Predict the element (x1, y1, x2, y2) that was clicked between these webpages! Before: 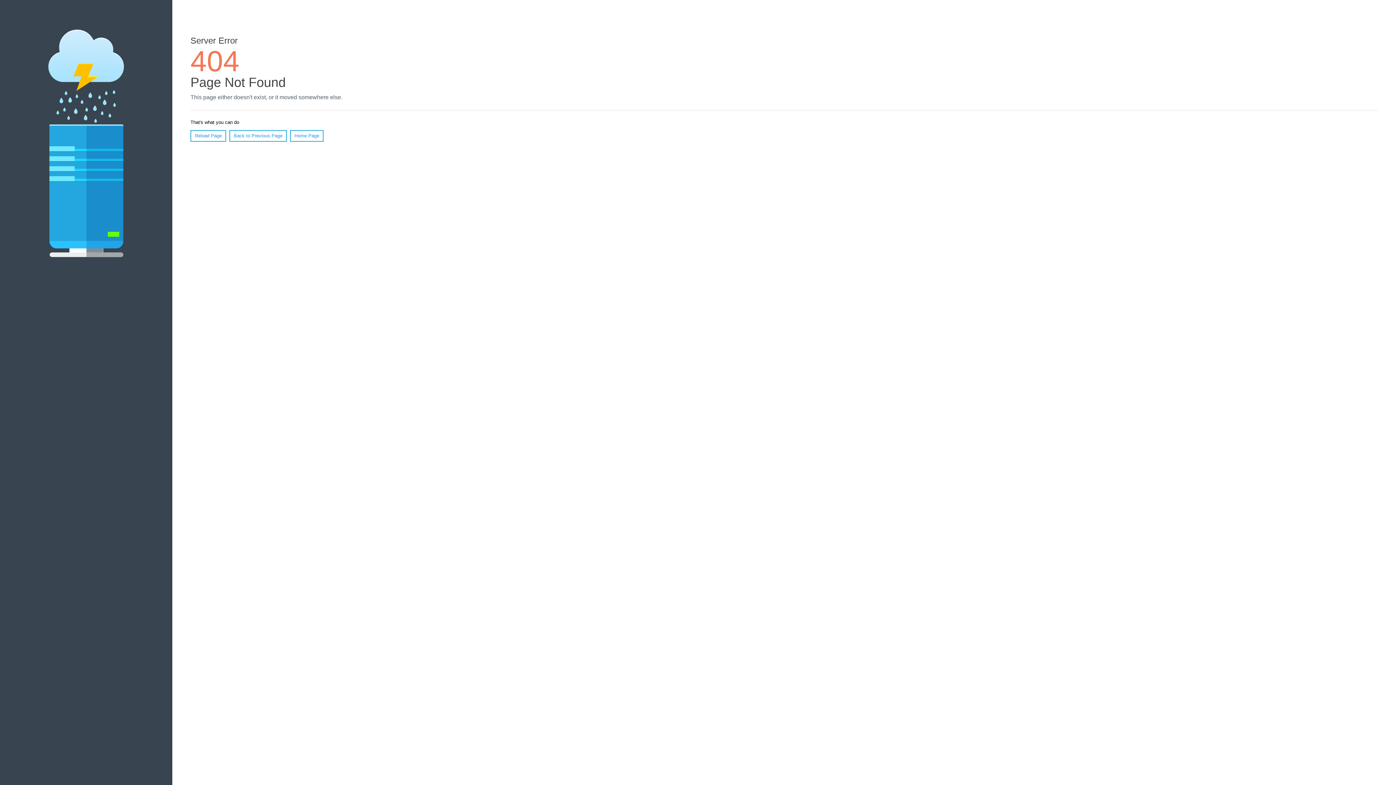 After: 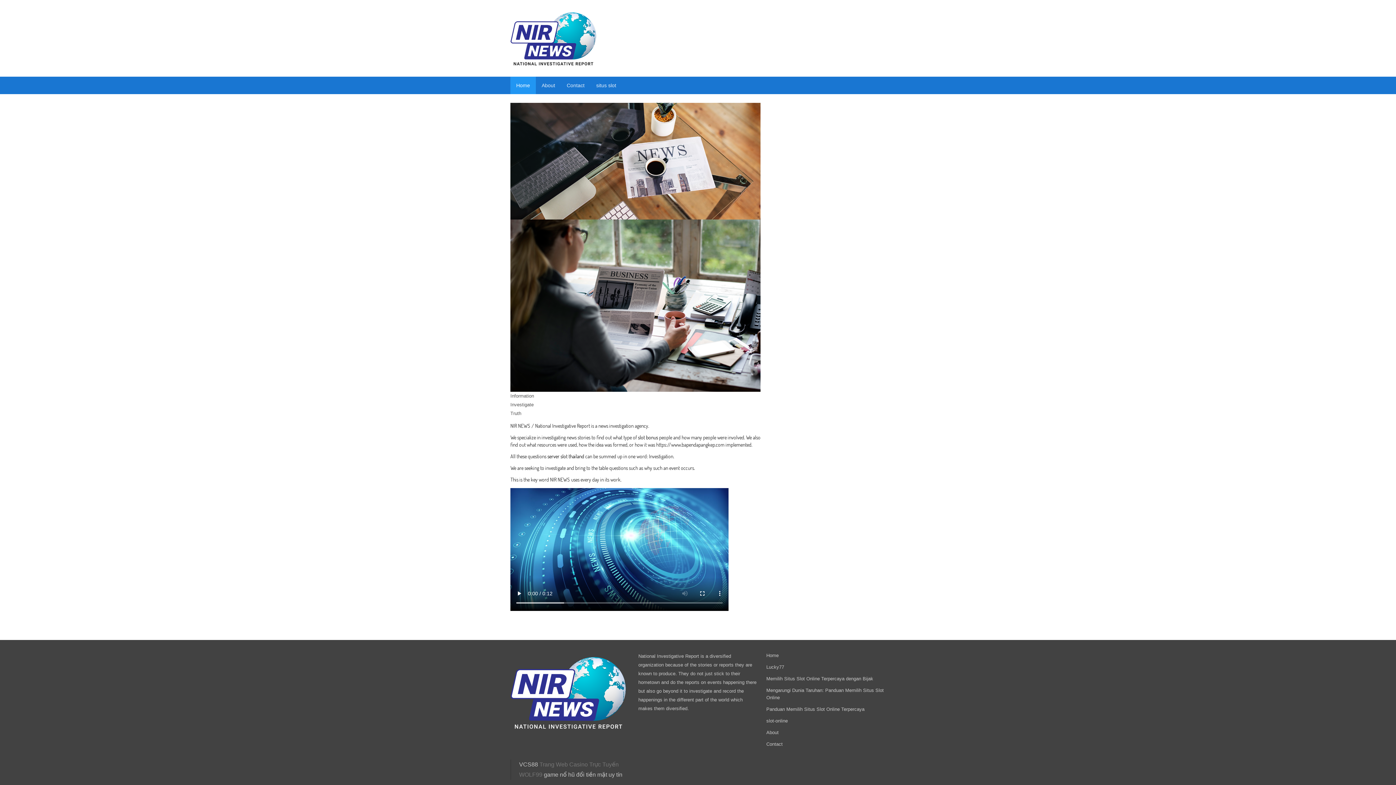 Action: bbox: (290, 130, 323, 141) label: Home Page